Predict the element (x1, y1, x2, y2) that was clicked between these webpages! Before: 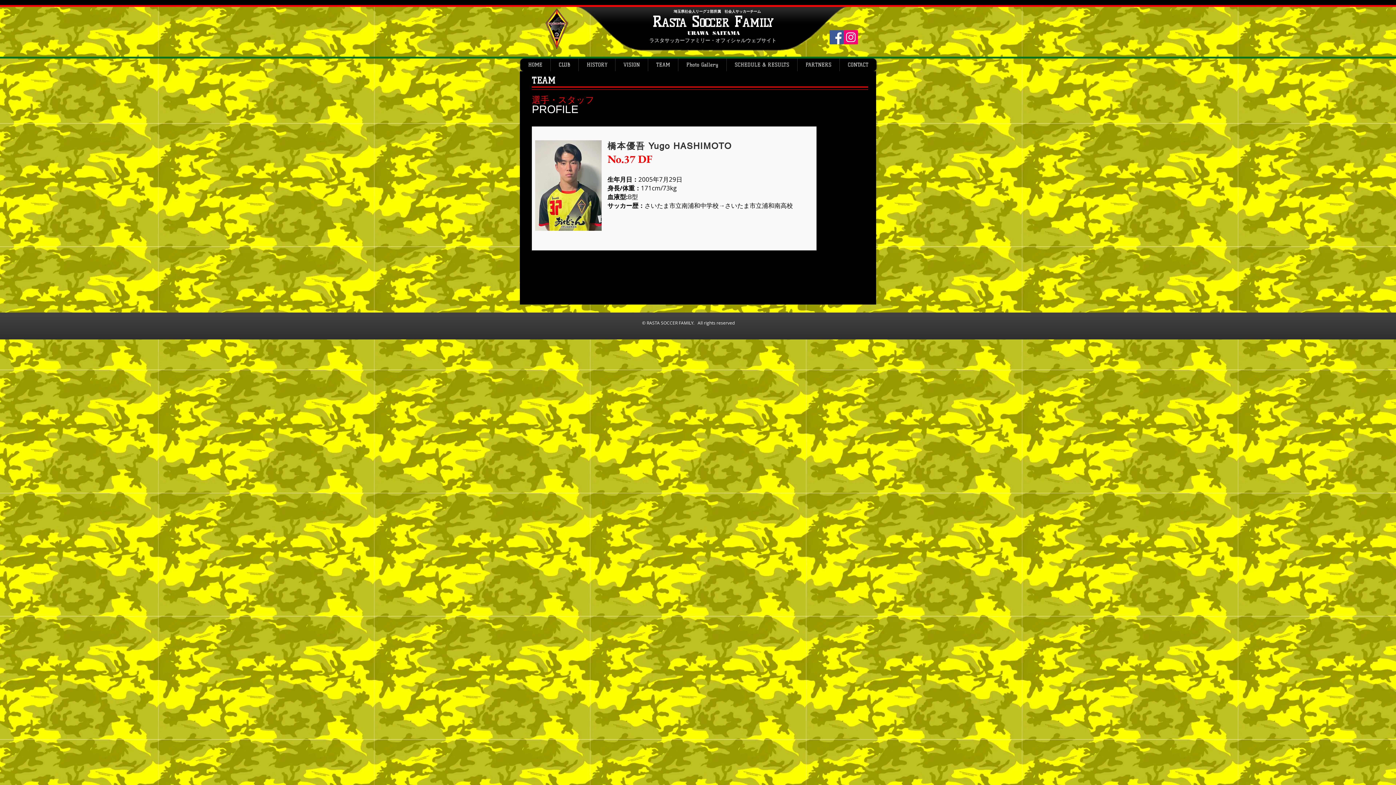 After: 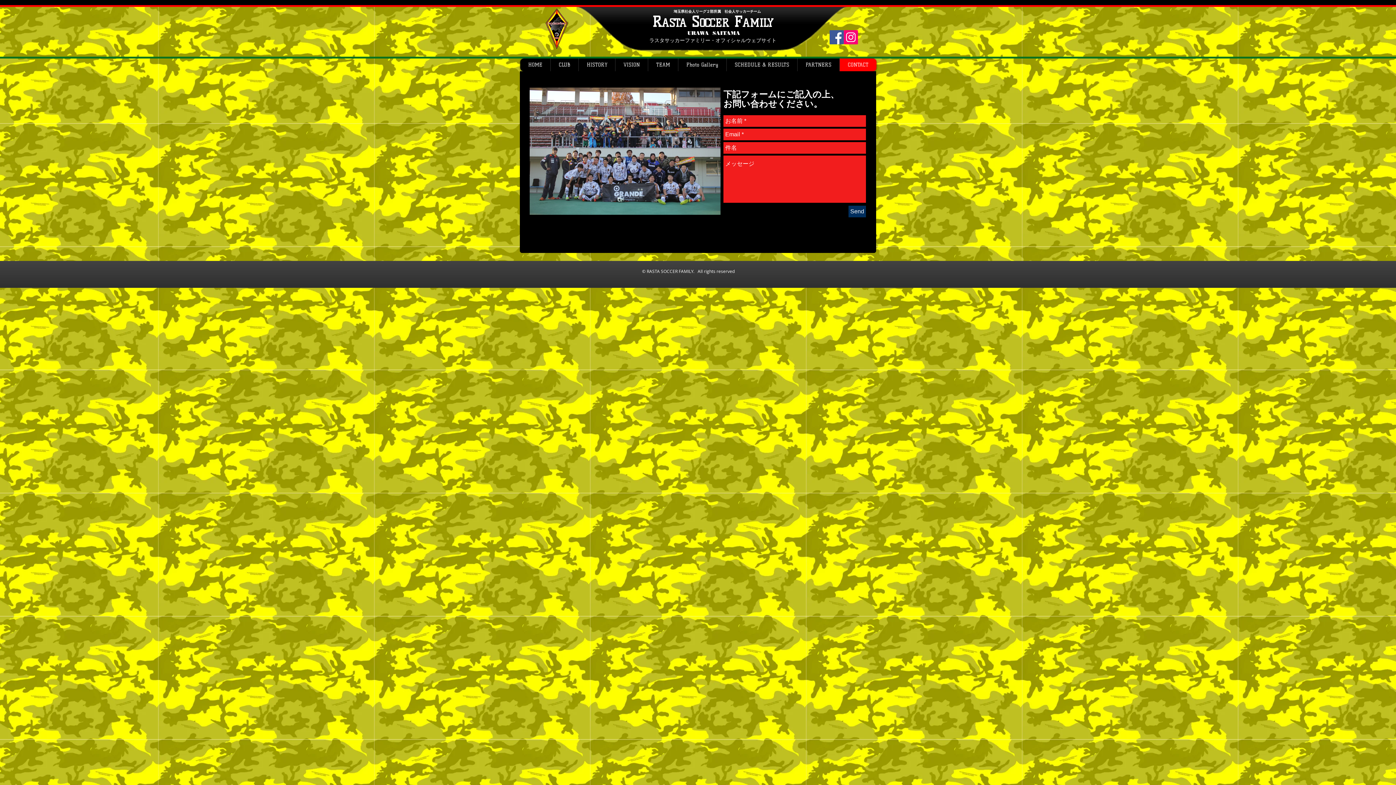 Action: bbox: (839, 58, 876, 71) label: CONTACT